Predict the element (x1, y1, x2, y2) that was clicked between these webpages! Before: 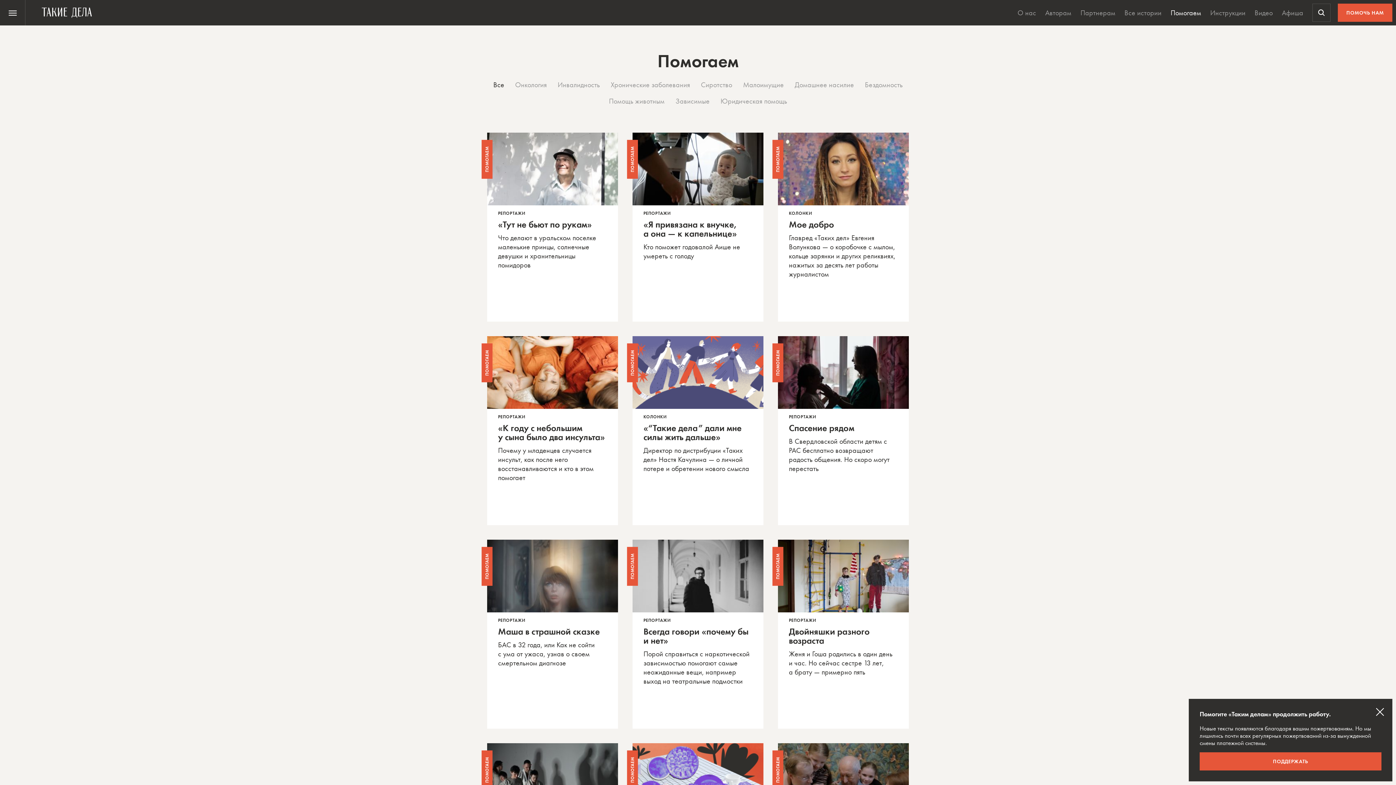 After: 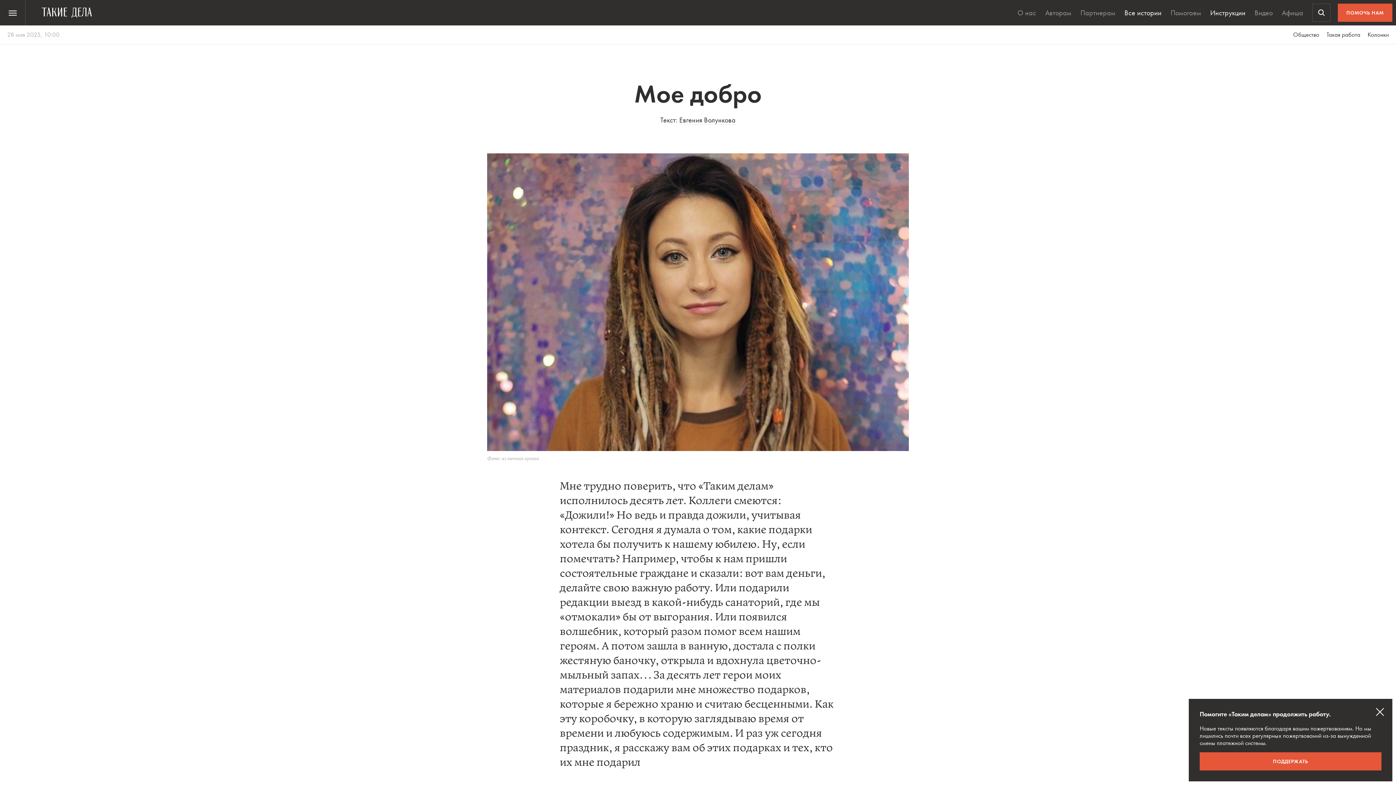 Action: label: Мое добро
Главред «Таких дел» Евгения Волункова — о коробочке с мылом, кольце зарянки и других реликвиях, нажитых за десять лет работы журналистом bbox: (789, 220, 898, 278)